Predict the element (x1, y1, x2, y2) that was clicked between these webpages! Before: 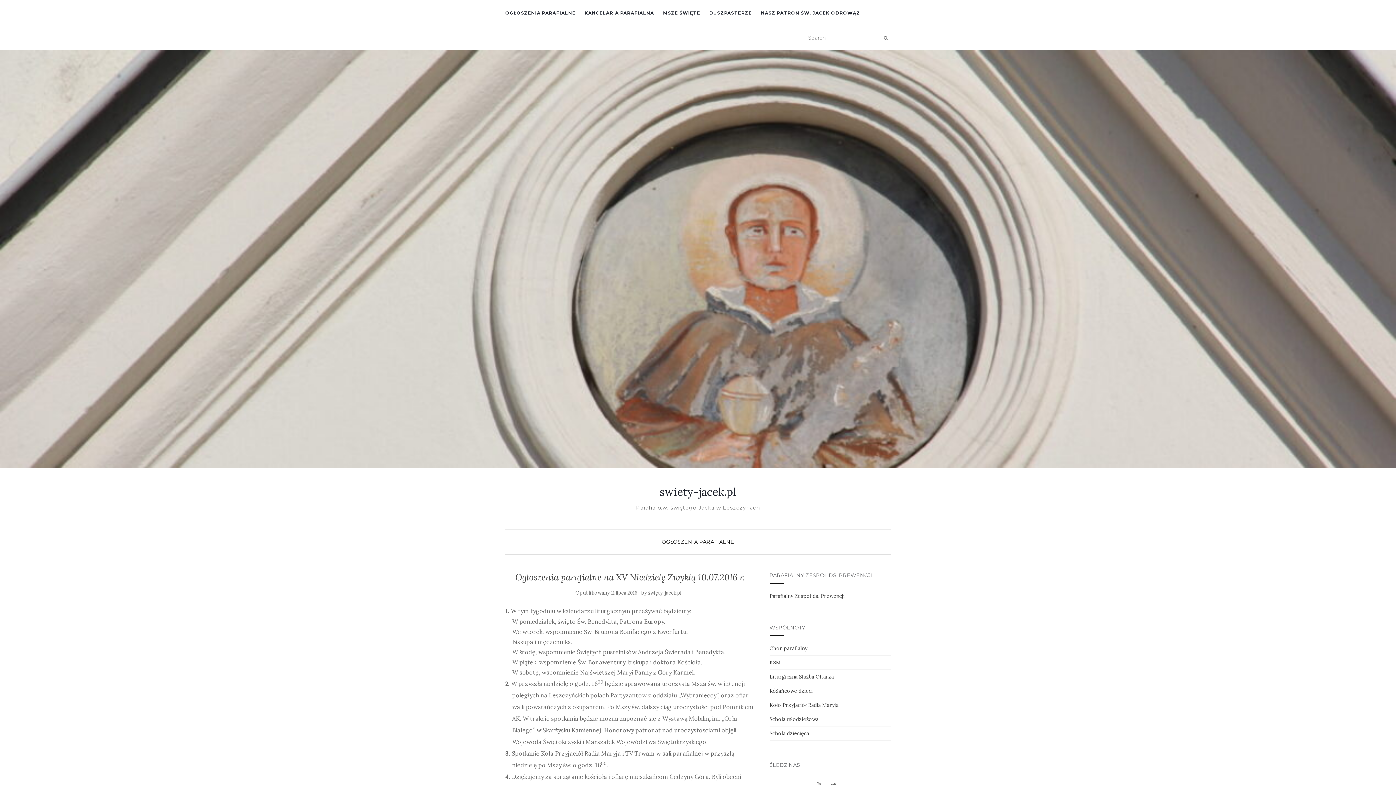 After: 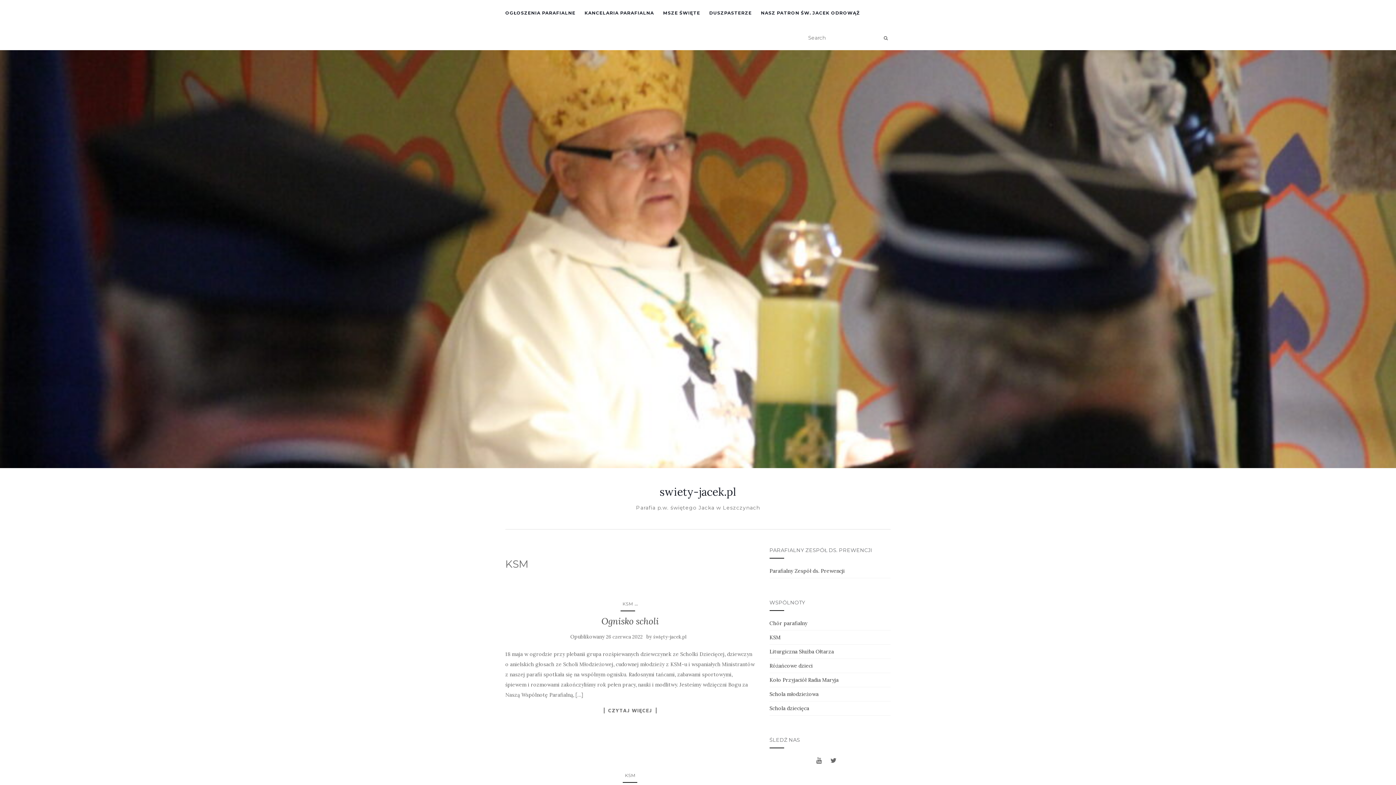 Action: bbox: (769, 659, 780, 666) label: KSM